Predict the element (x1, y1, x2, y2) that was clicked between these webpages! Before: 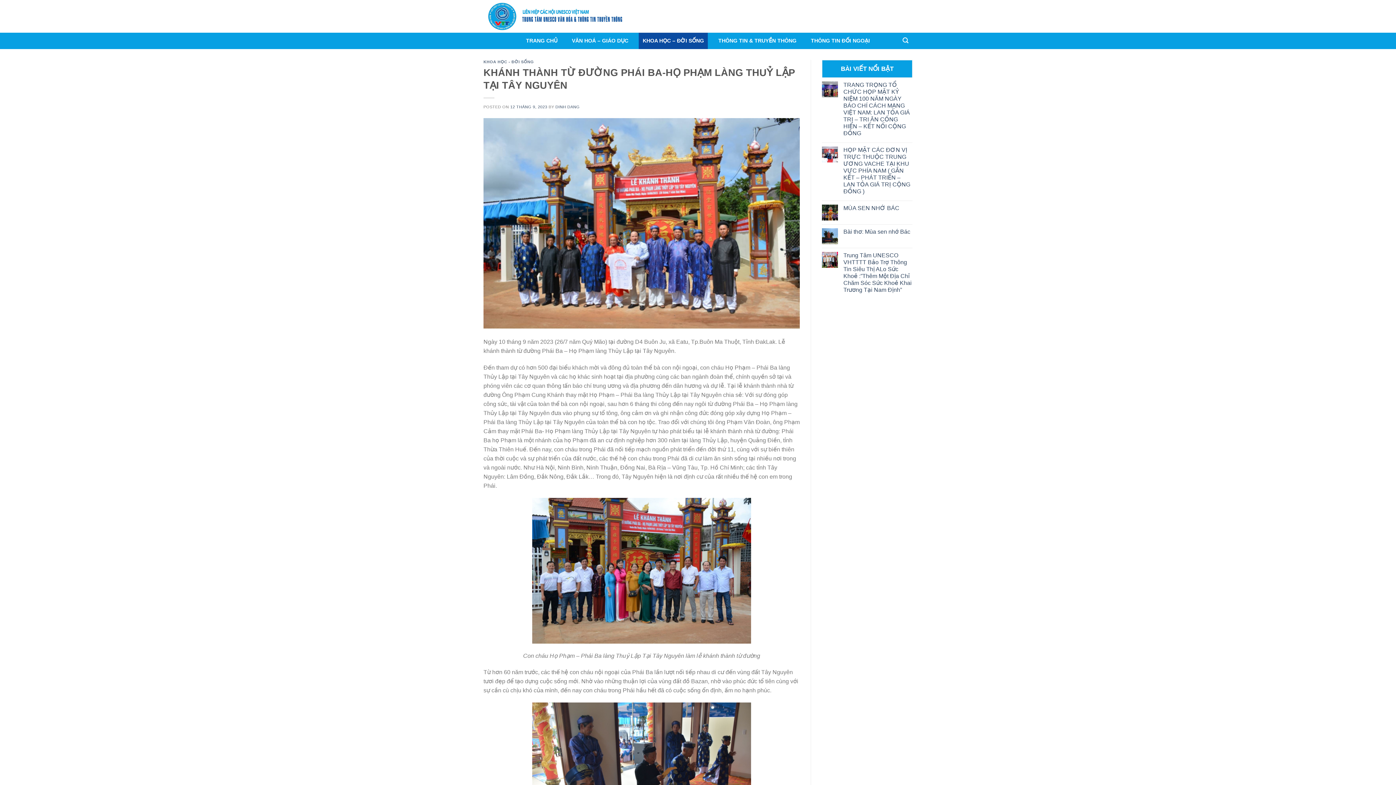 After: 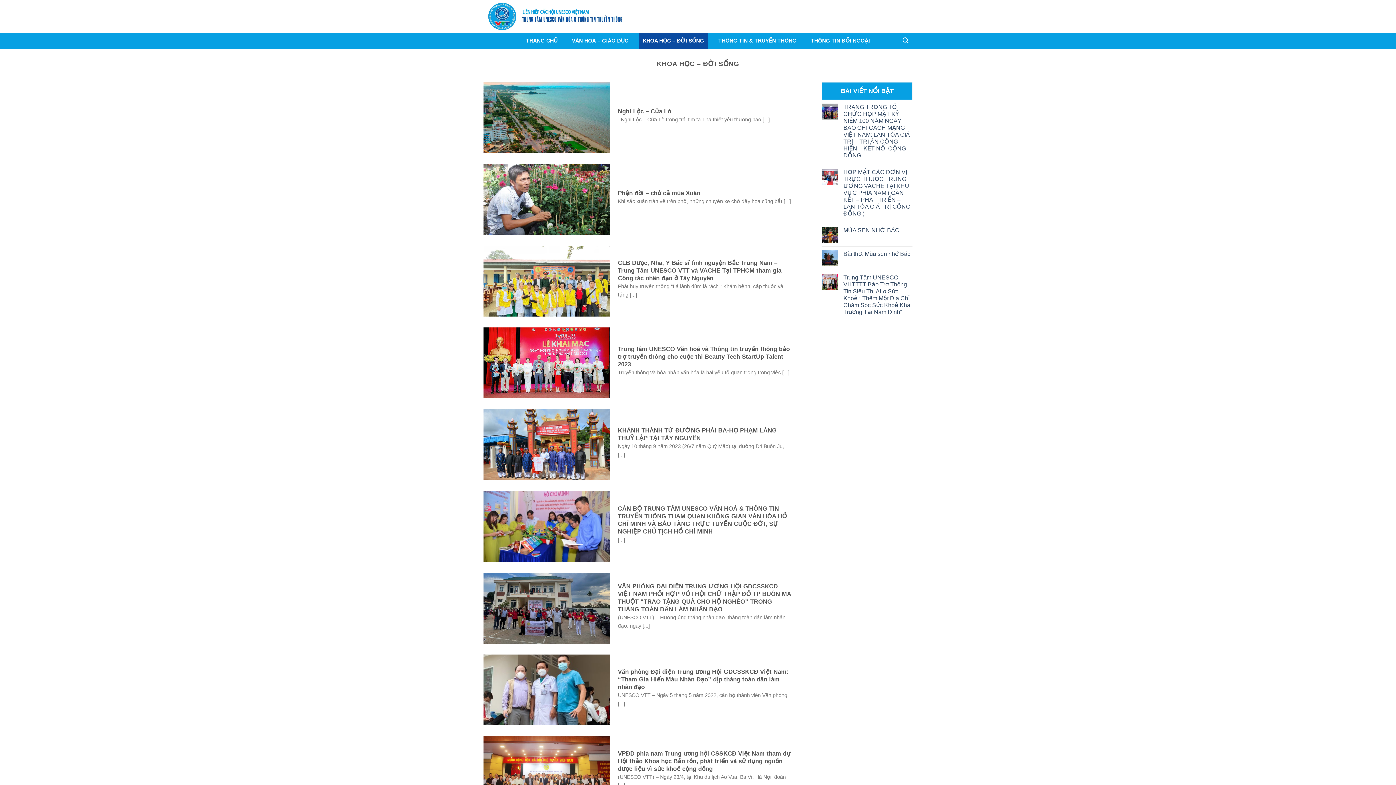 Action: label: KHOA HỌC - ĐỜI SỐNG bbox: (483, 59, 534, 64)